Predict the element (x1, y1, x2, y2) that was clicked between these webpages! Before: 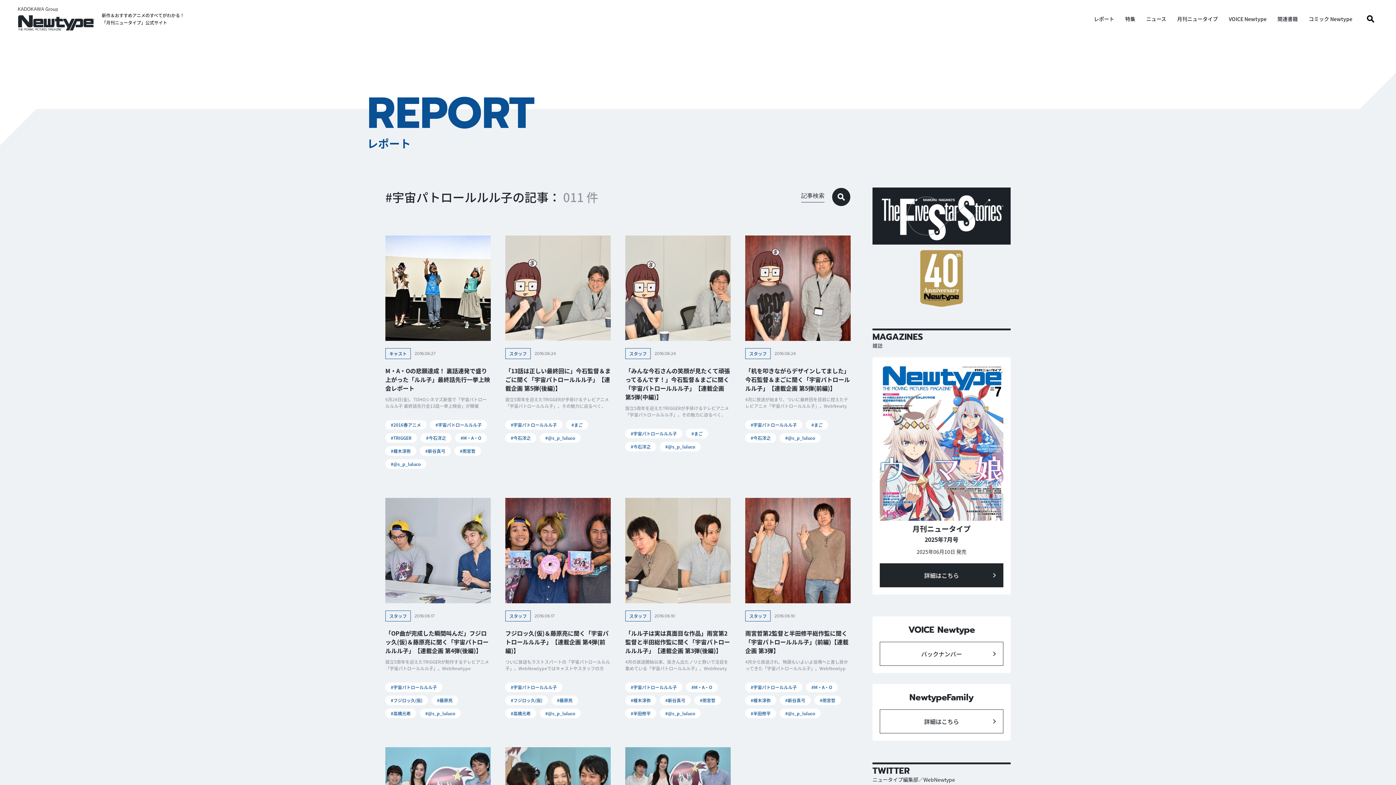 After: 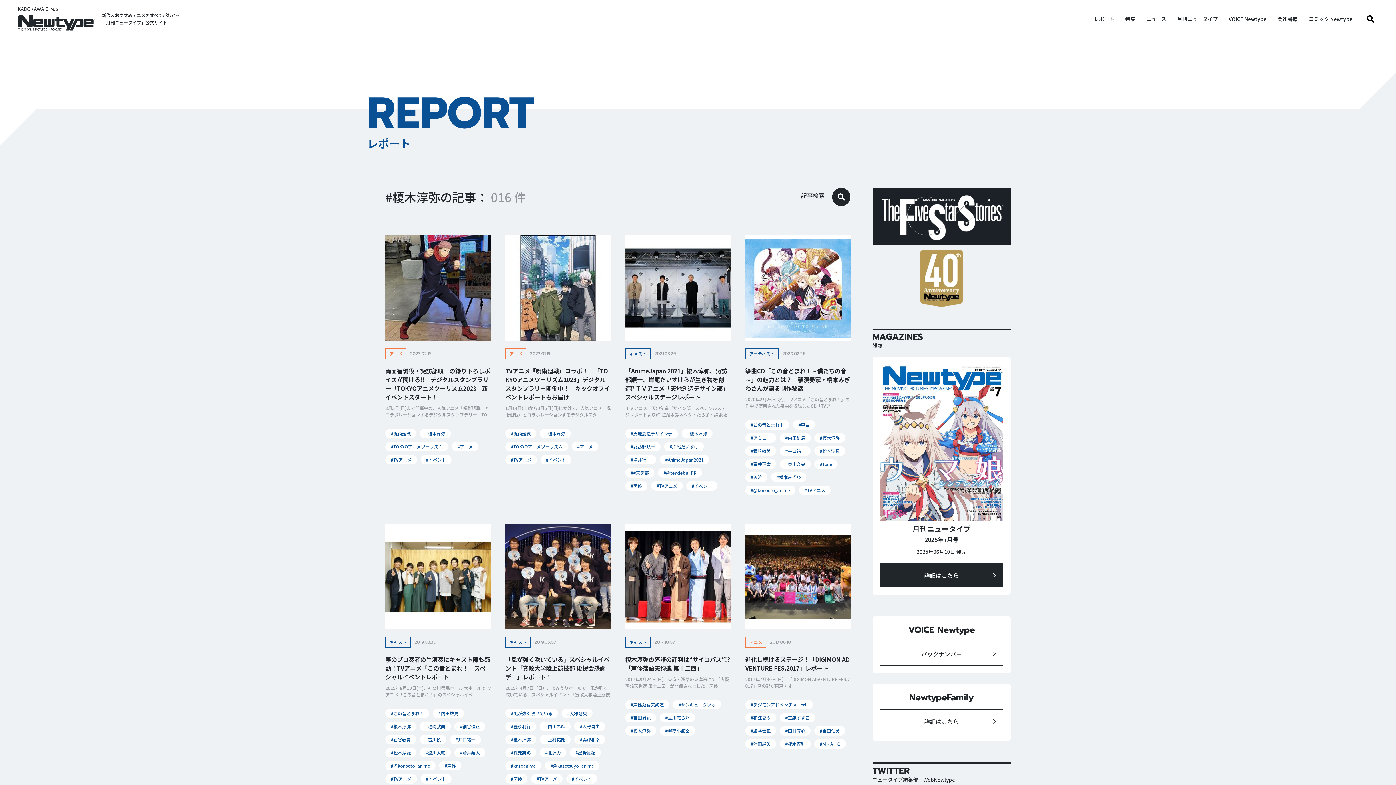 Action: bbox: (745, 696, 776, 705) label: #榎木淳弥